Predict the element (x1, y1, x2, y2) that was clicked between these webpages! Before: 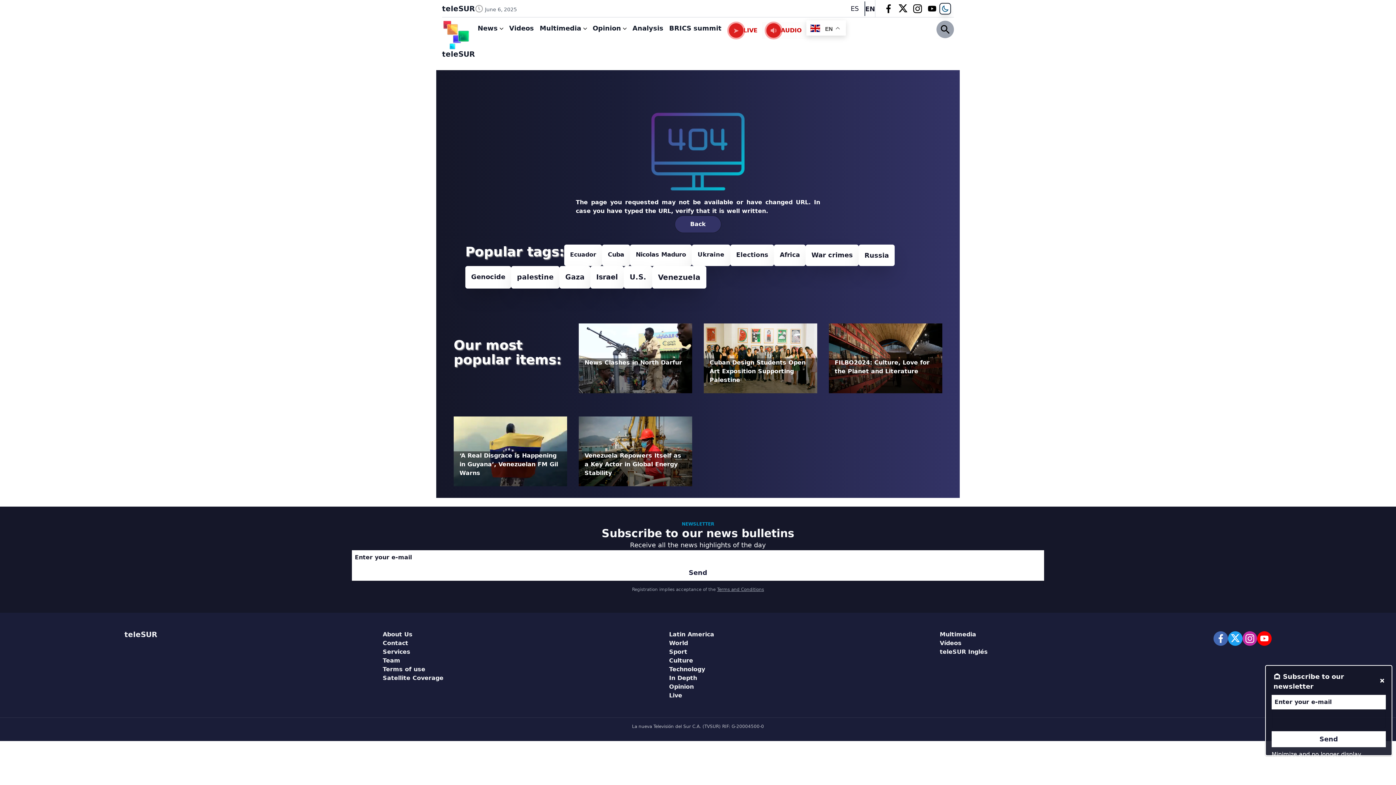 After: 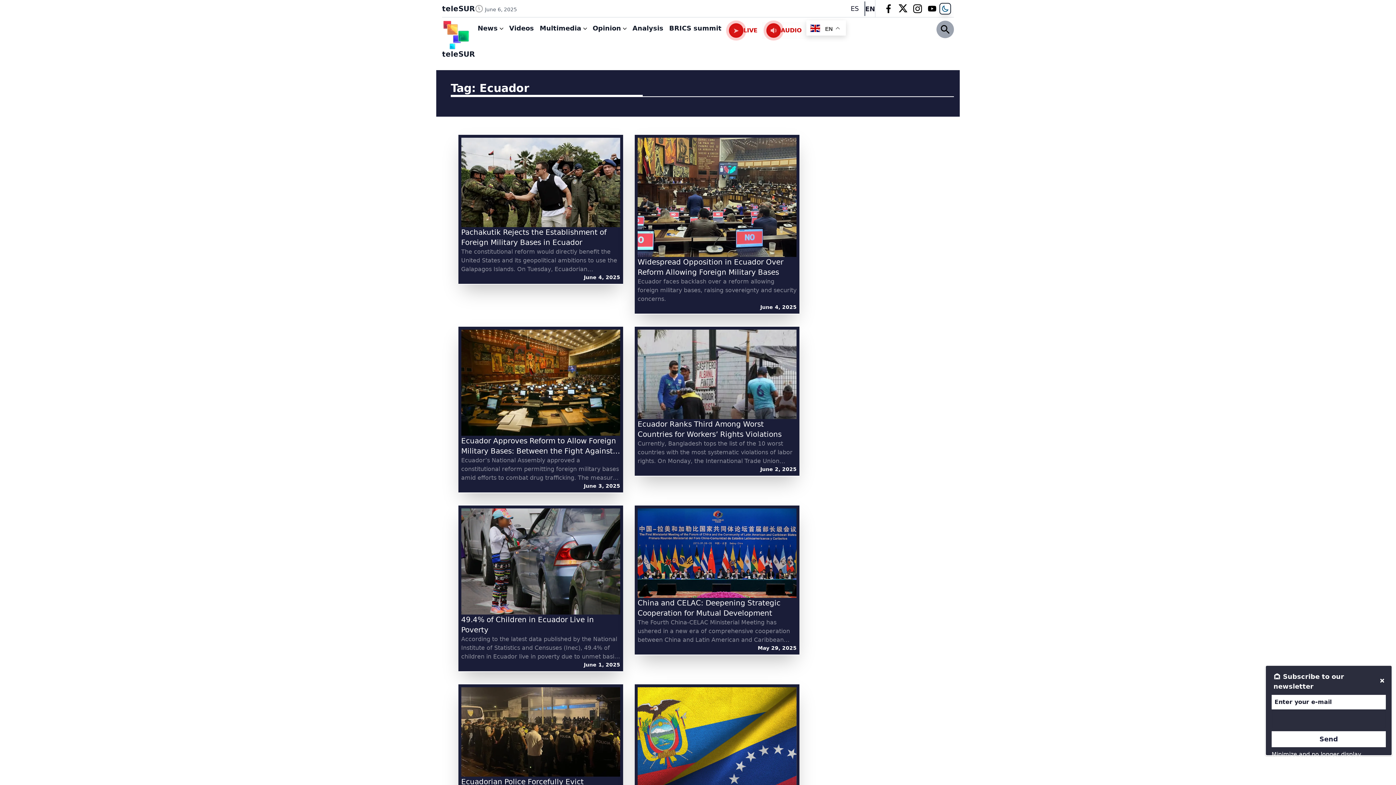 Action: bbox: (564, 244, 602, 266) label: Ecuador (269 items)